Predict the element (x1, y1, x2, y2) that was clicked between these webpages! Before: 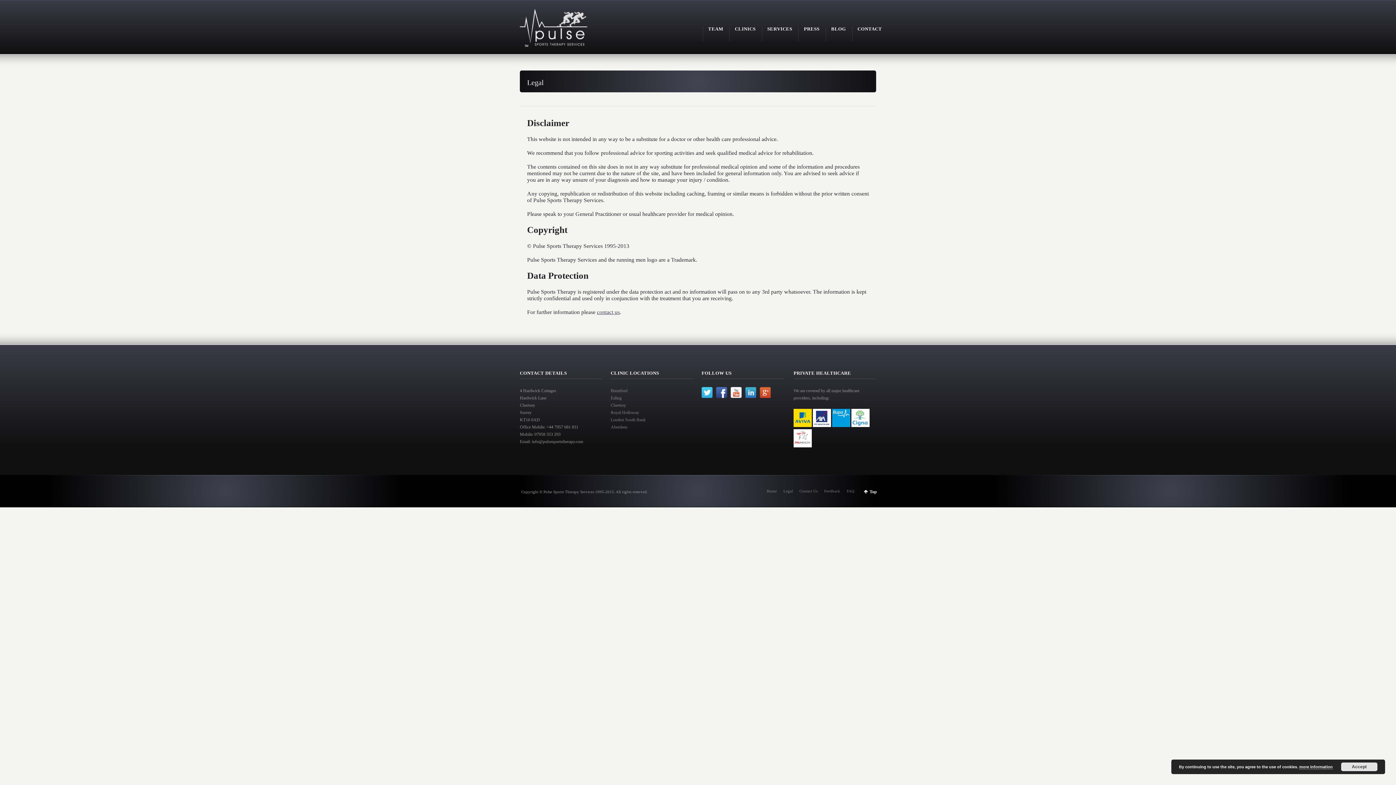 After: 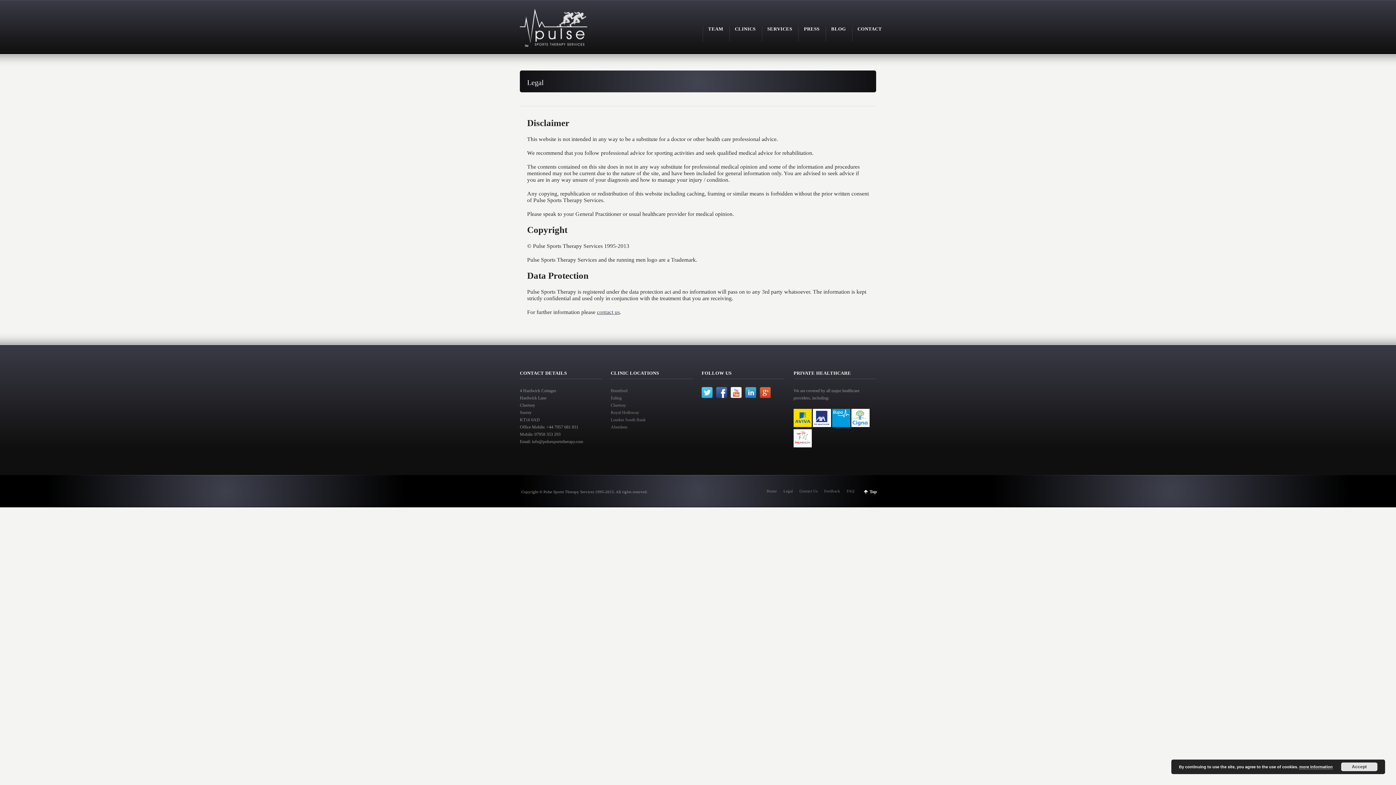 Action: label: more information bbox: (1299, 765, 1333, 769)